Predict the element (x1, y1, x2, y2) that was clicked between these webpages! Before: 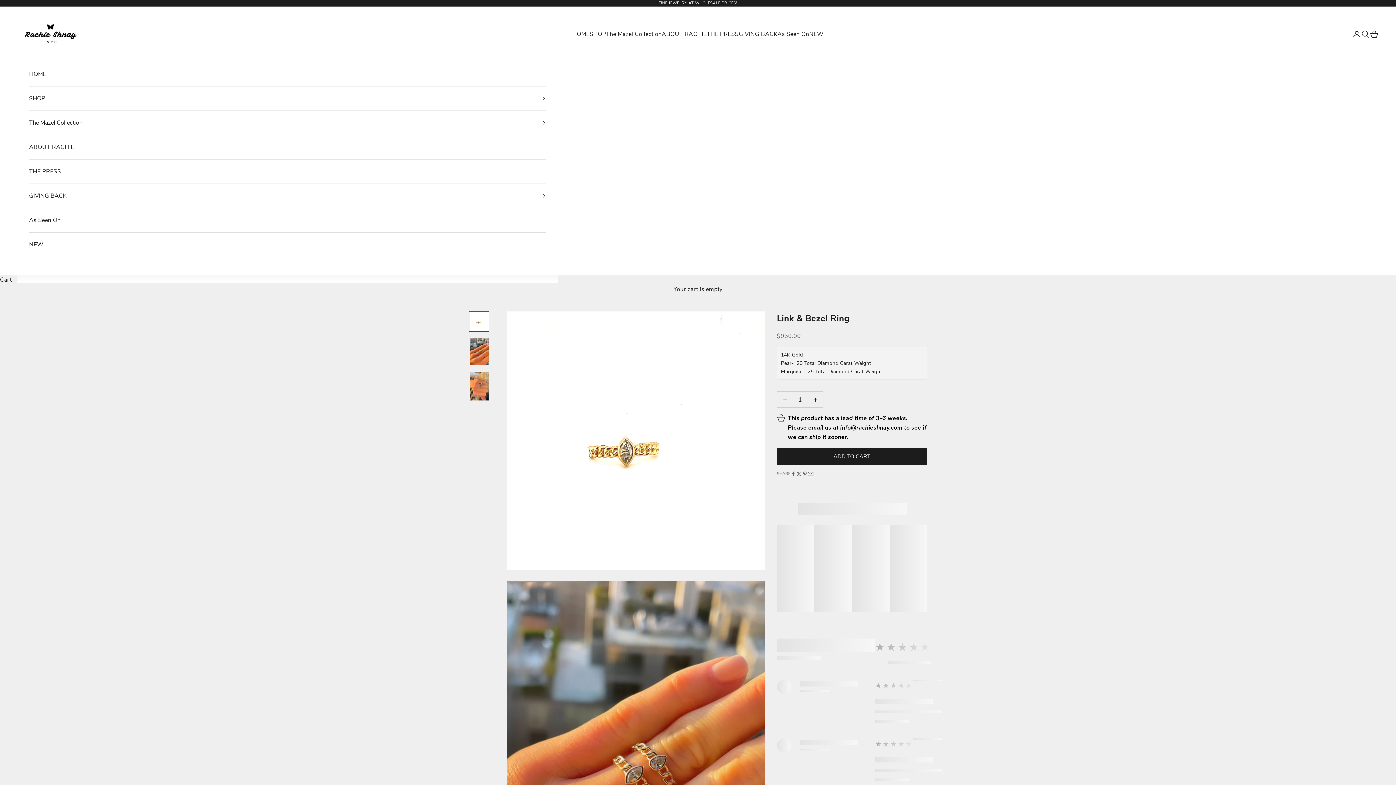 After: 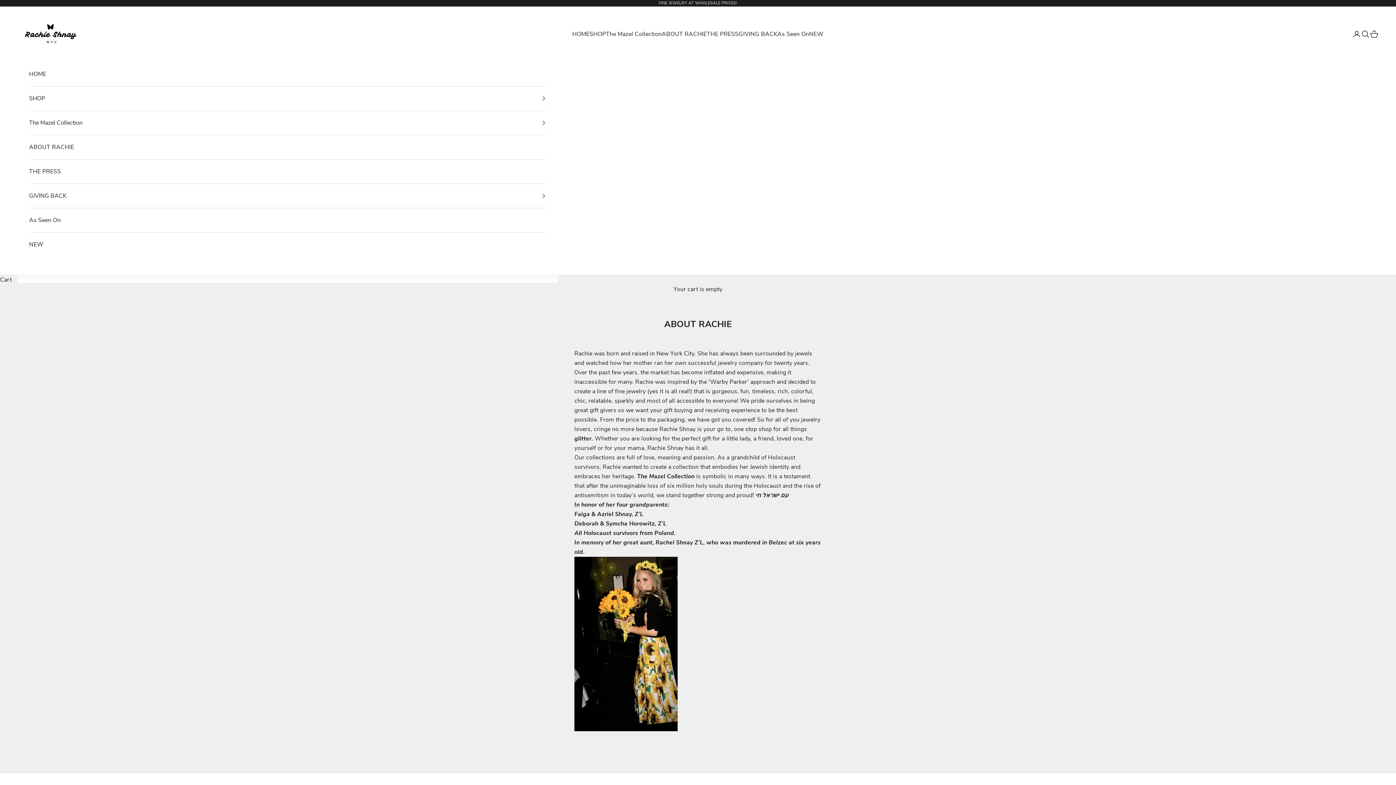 Action: label: ABOUT RACHIE bbox: (29, 135, 546, 159)